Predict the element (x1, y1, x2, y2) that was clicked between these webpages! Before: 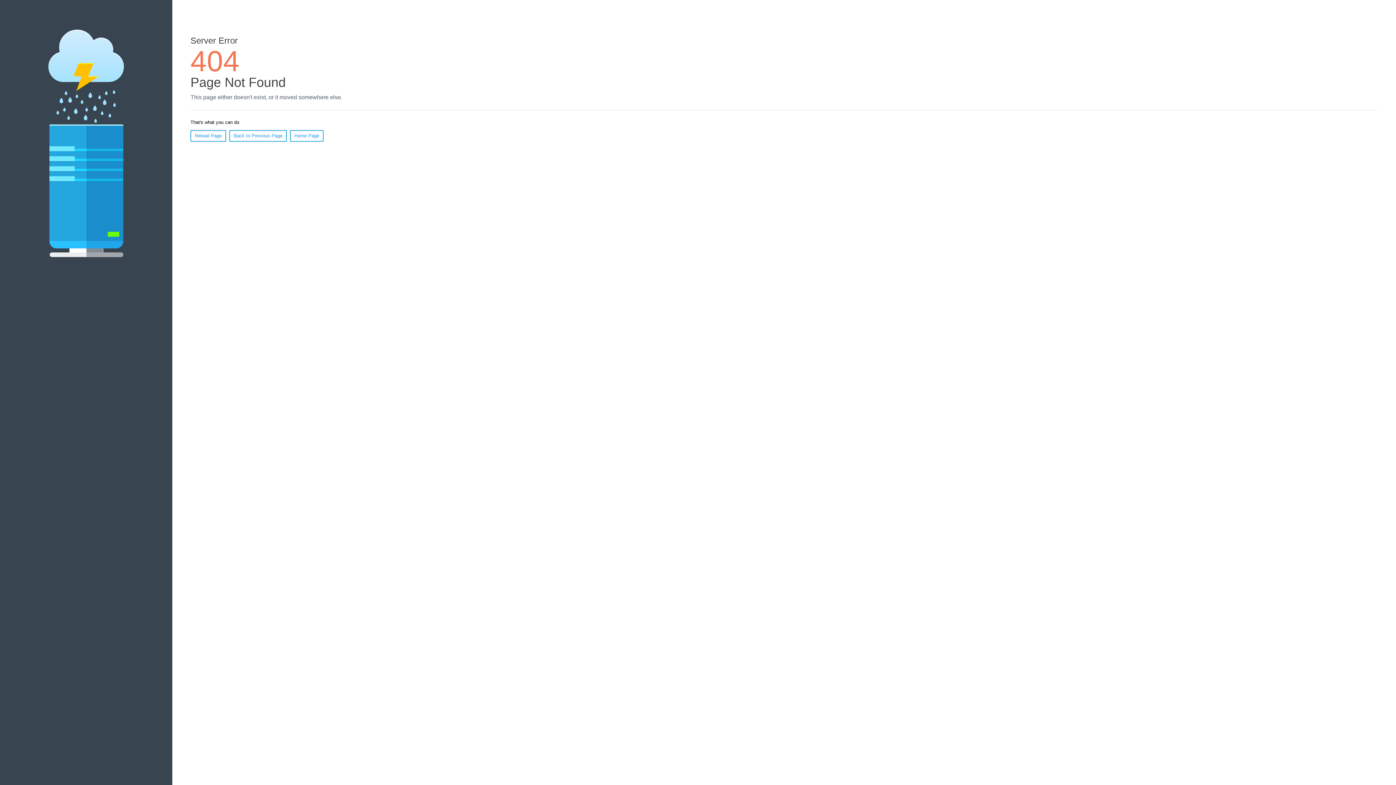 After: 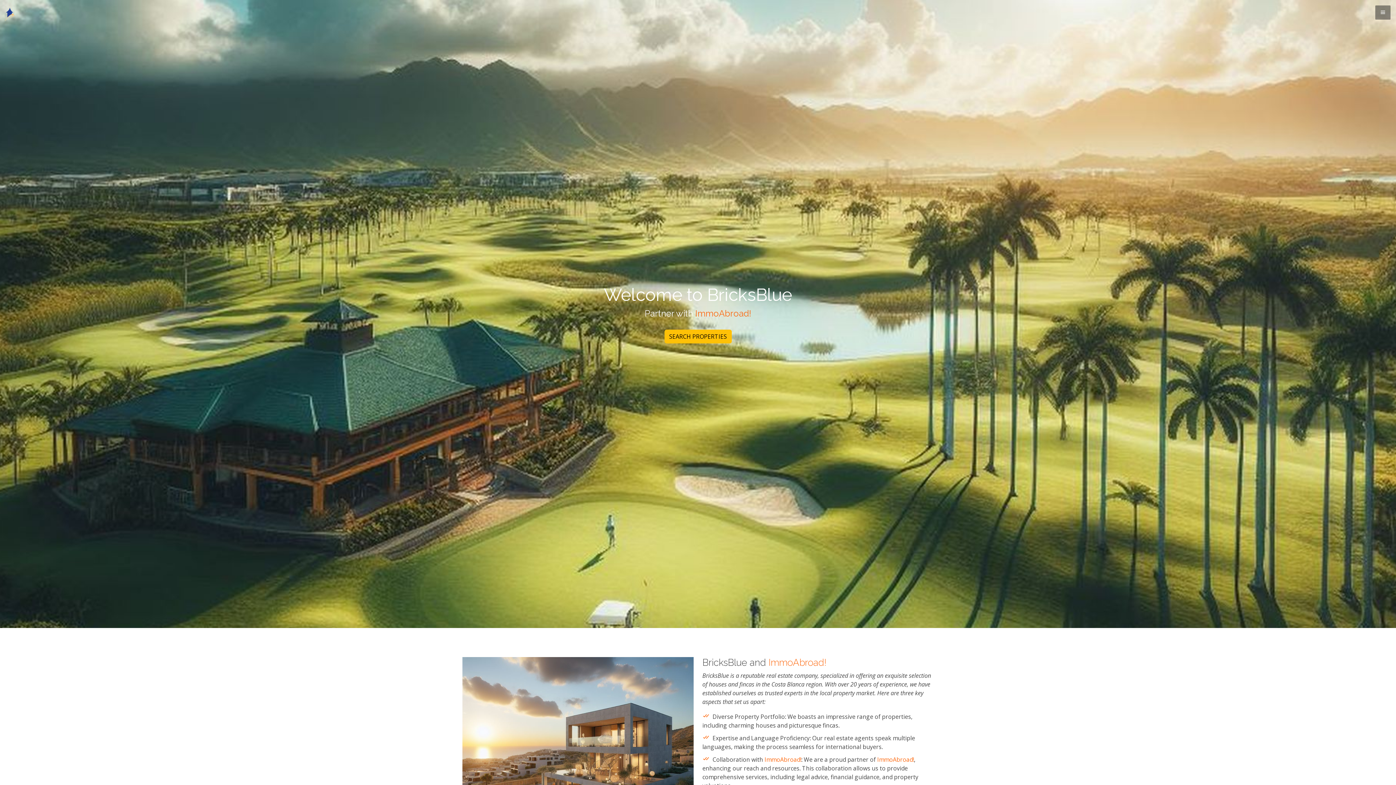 Action: bbox: (290, 130, 323, 141) label: Home Page